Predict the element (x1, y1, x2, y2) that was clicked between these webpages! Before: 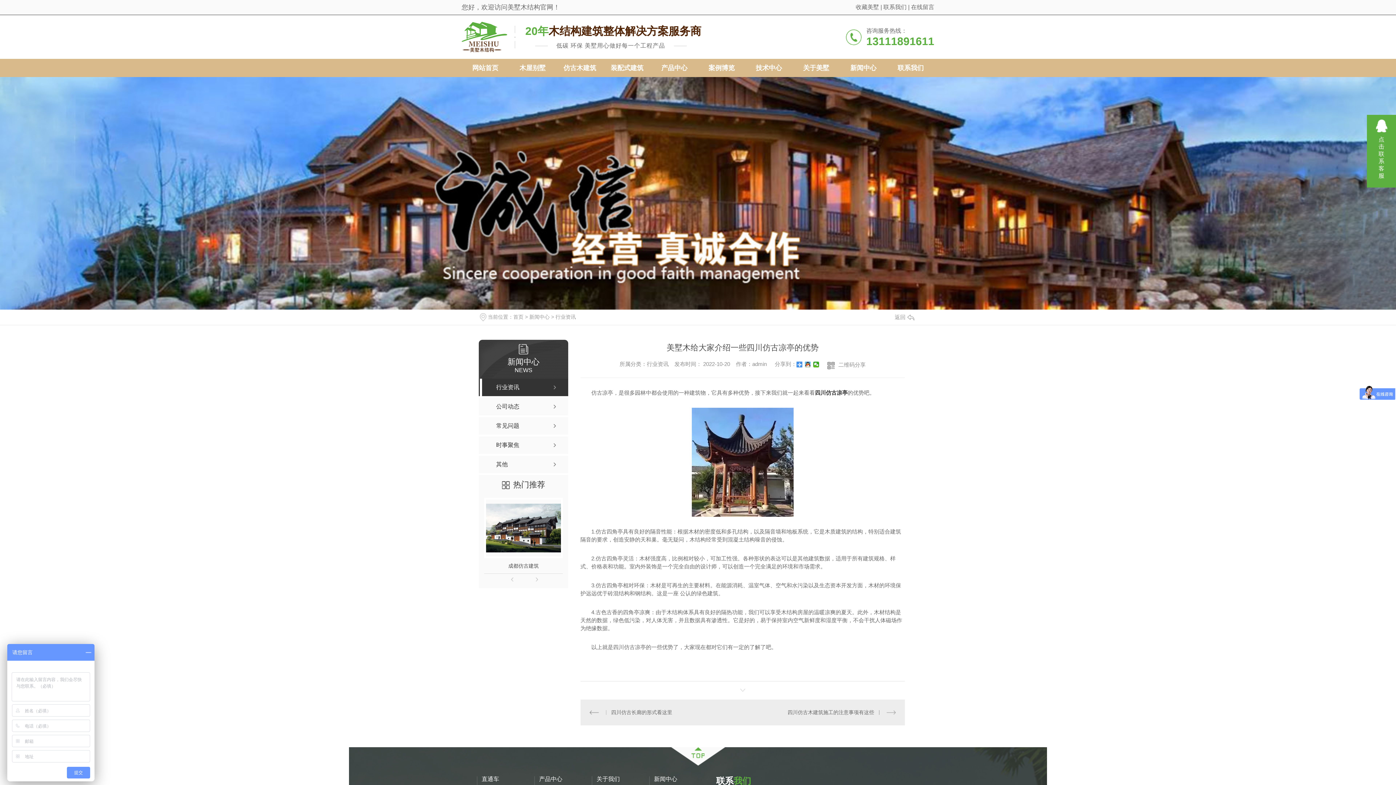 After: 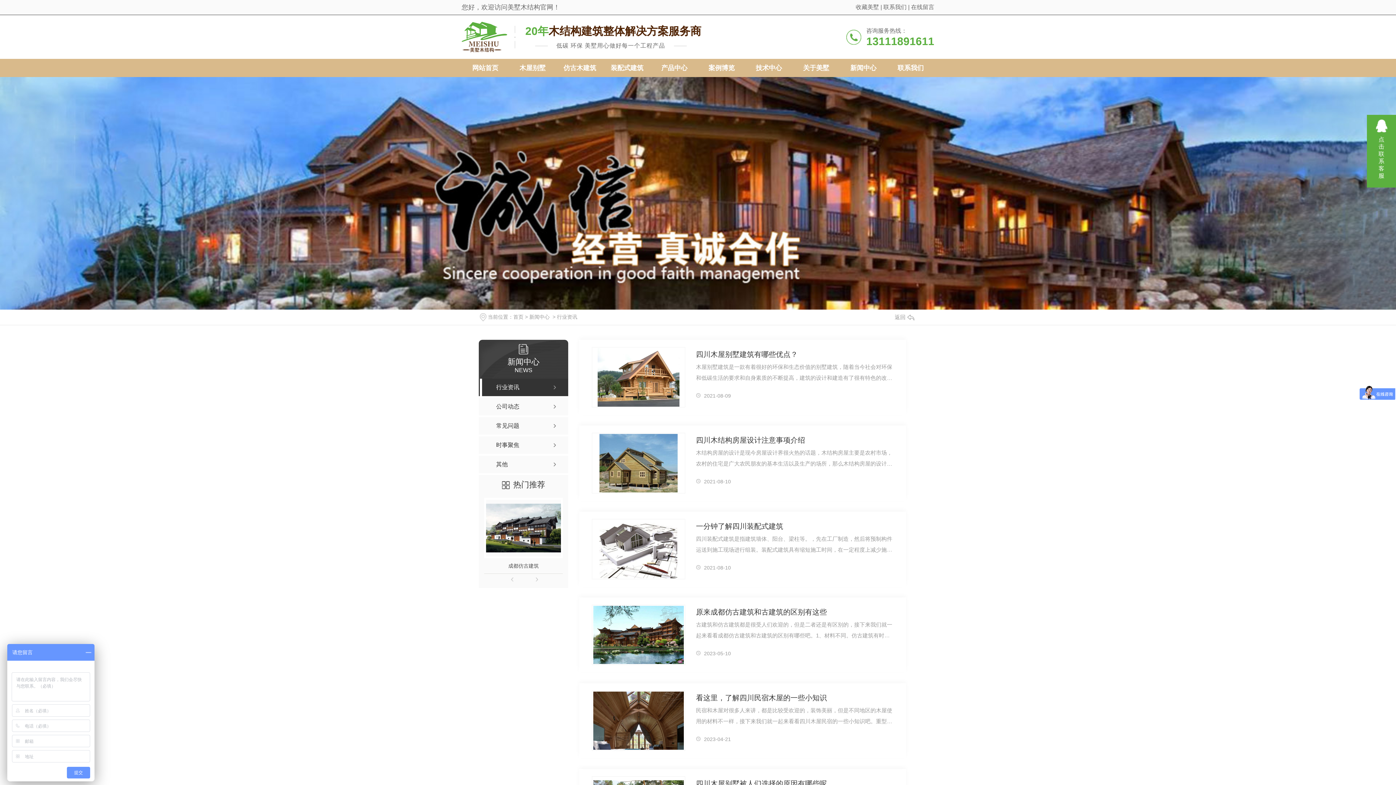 Action: bbox: (555, 314, 576, 320) label: 行业资讯